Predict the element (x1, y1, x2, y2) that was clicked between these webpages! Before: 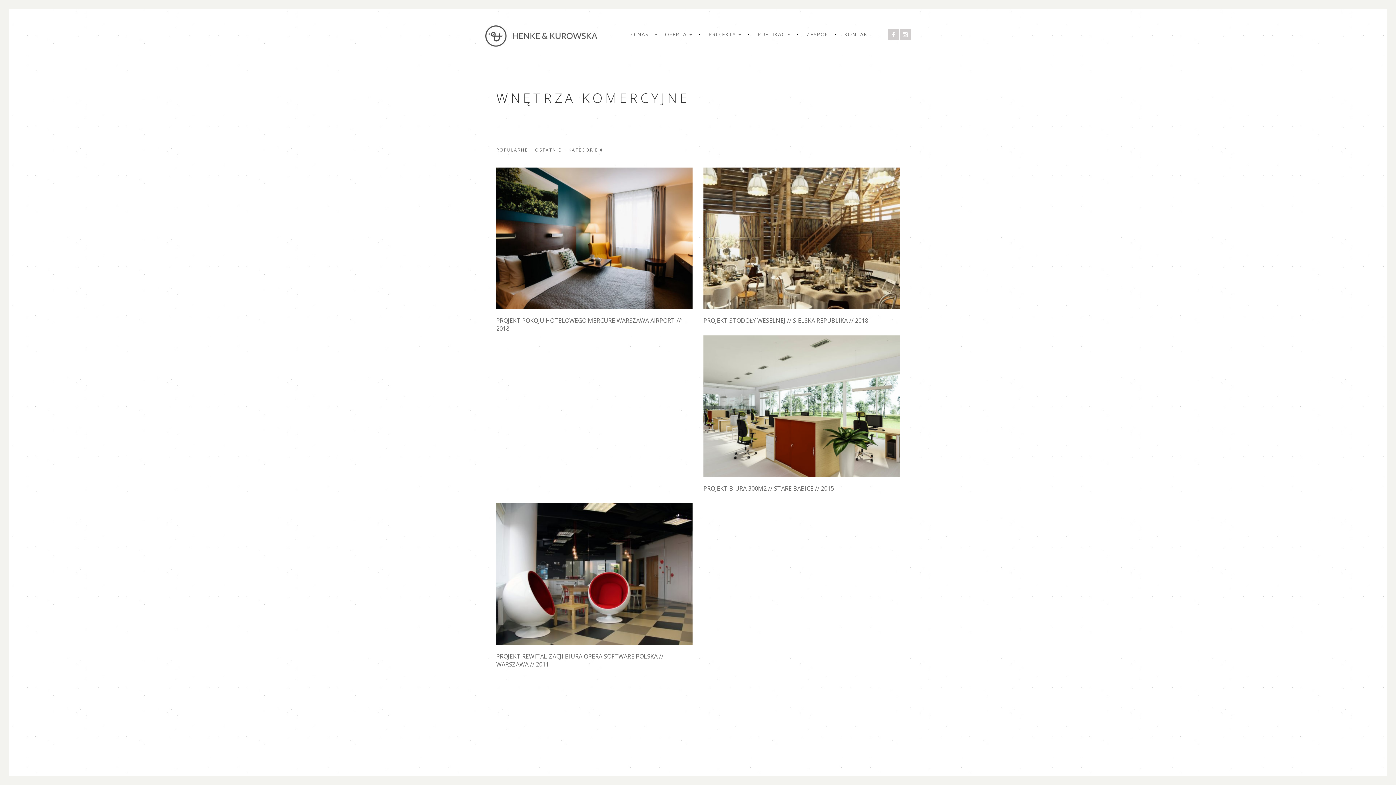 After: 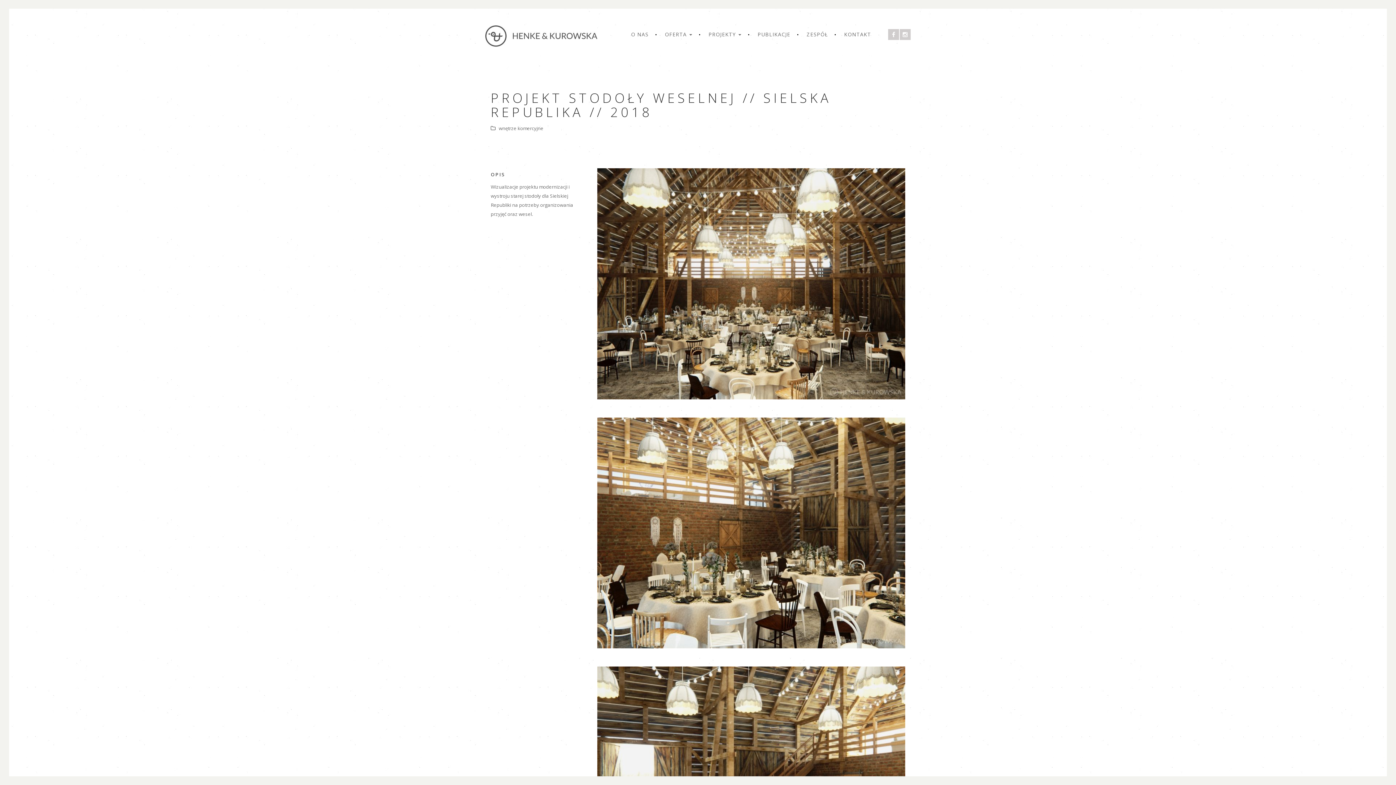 Action: bbox: (709, 173, 894, 304)